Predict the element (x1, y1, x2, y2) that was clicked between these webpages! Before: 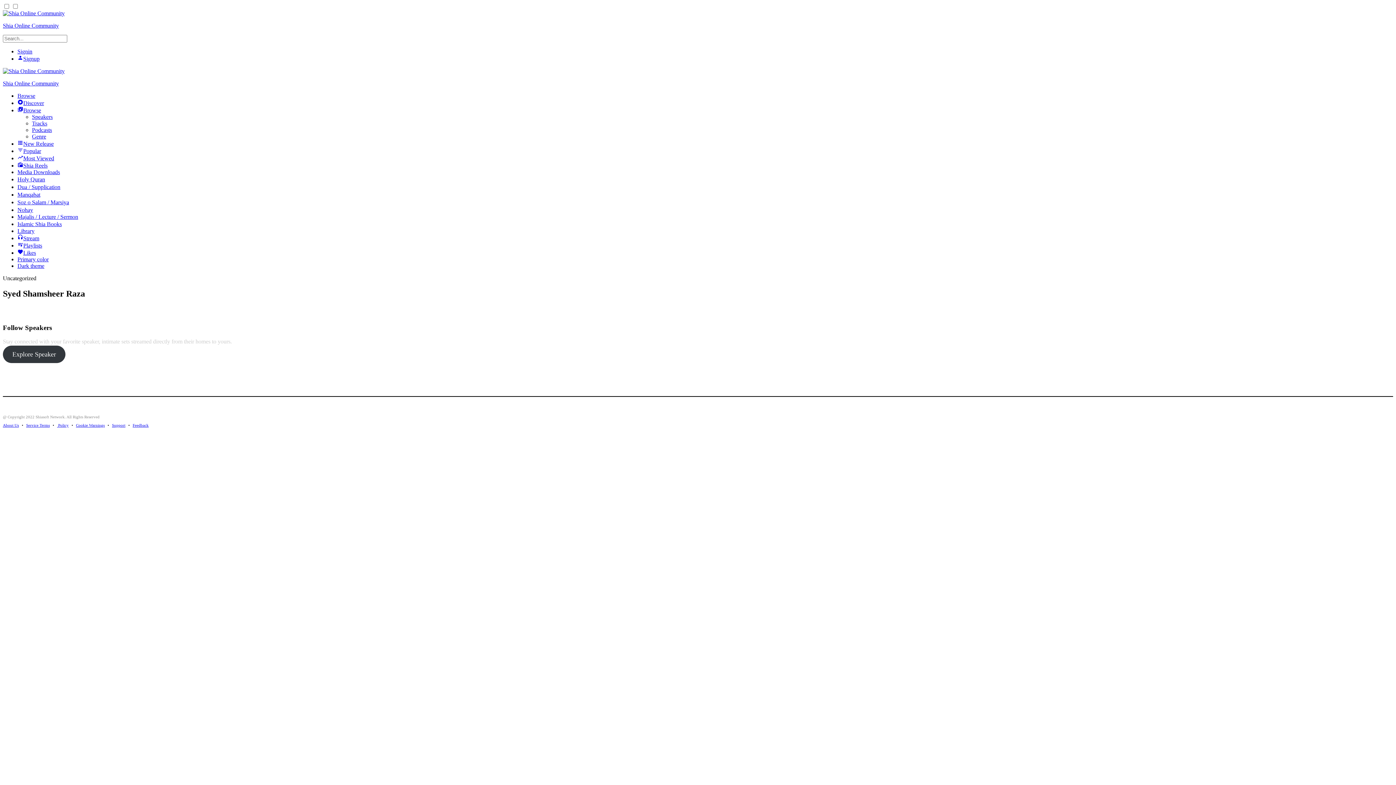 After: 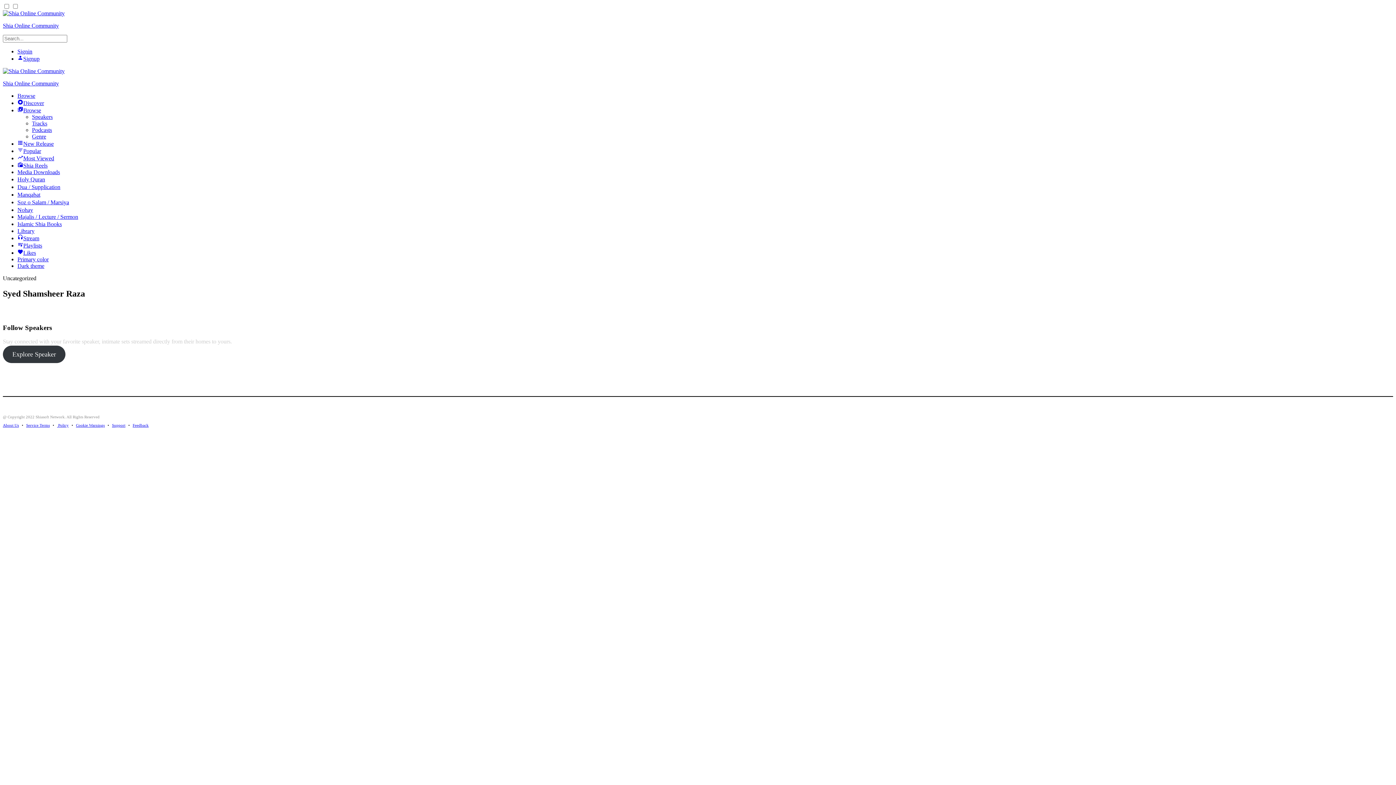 Action: bbox: (17, 228, 34, 234) label: Library